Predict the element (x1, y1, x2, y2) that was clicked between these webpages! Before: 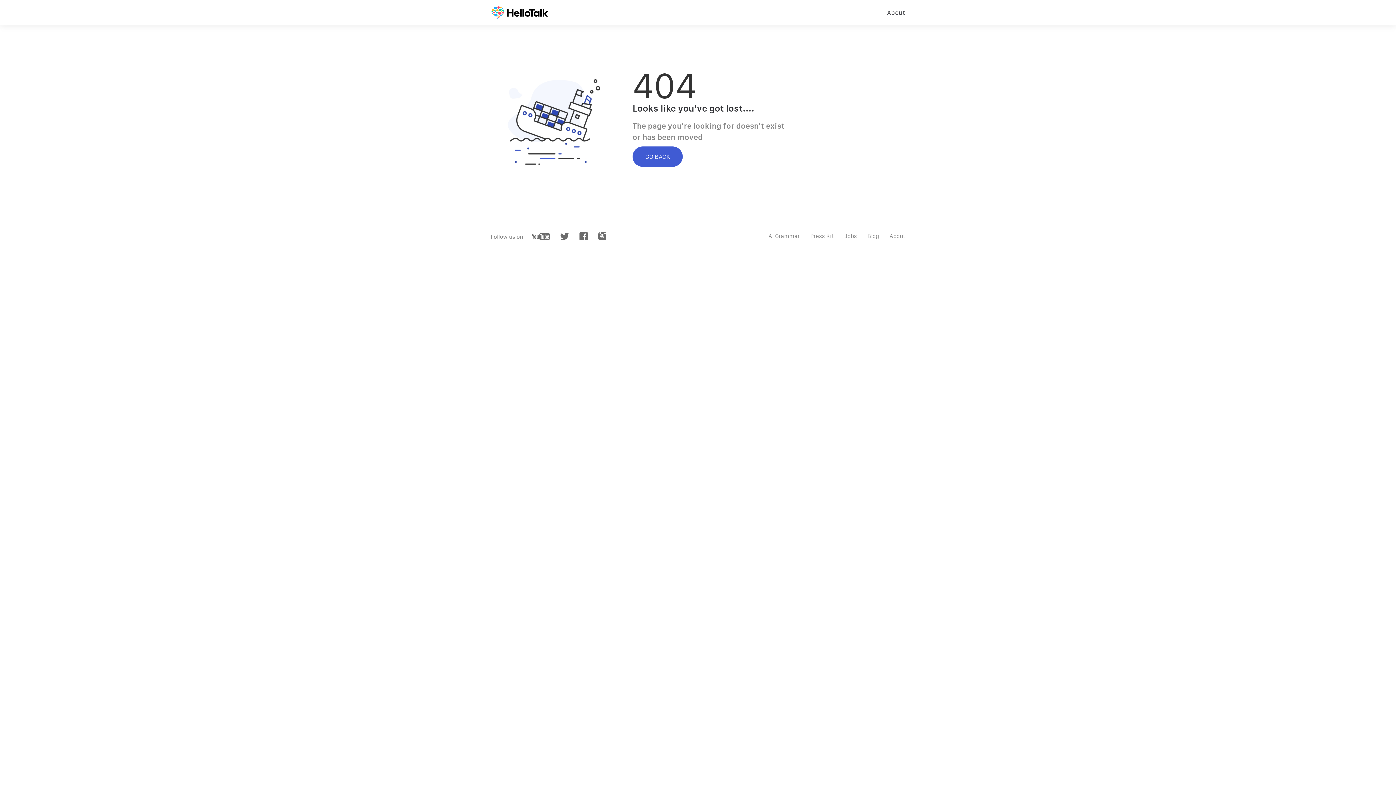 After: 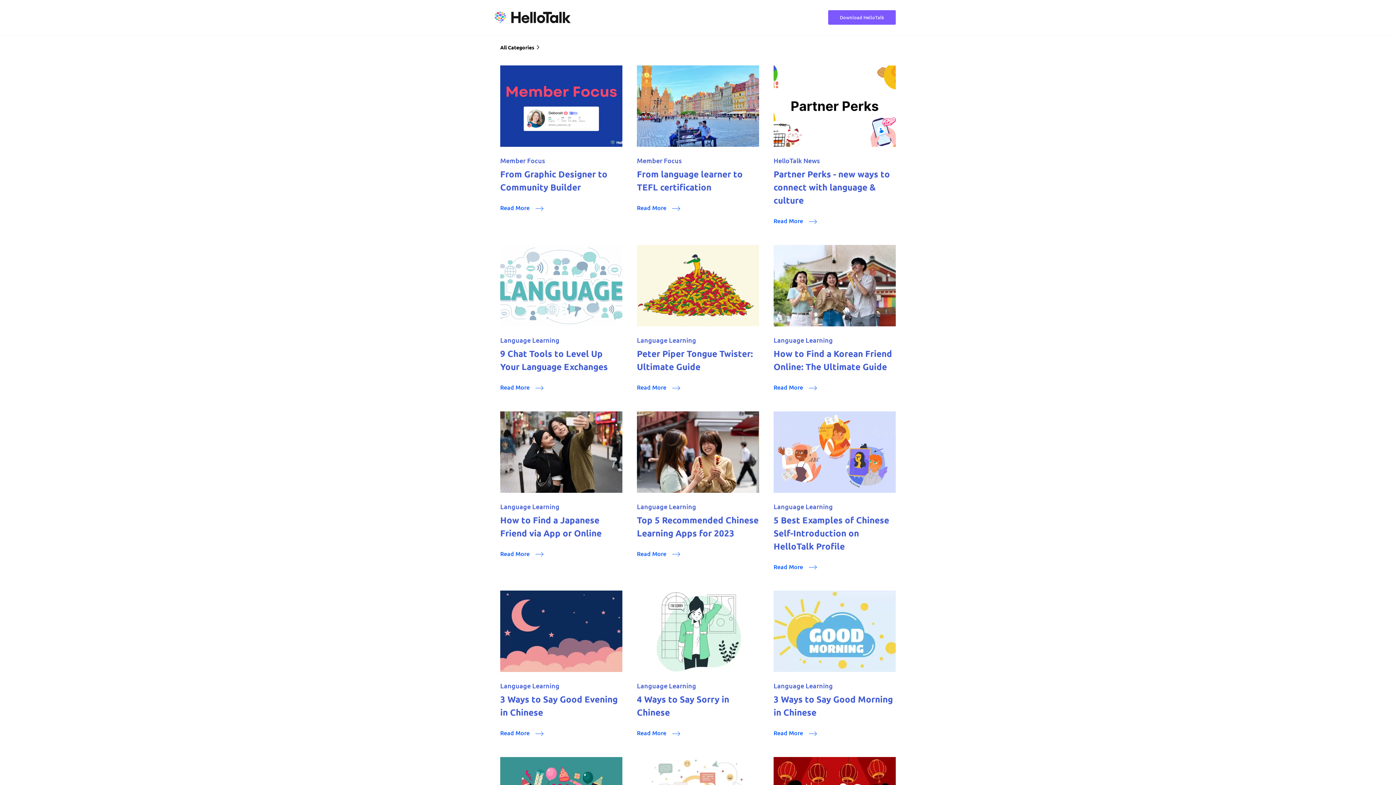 Action: bbox: (867, 232, 879, 239) label: Blog